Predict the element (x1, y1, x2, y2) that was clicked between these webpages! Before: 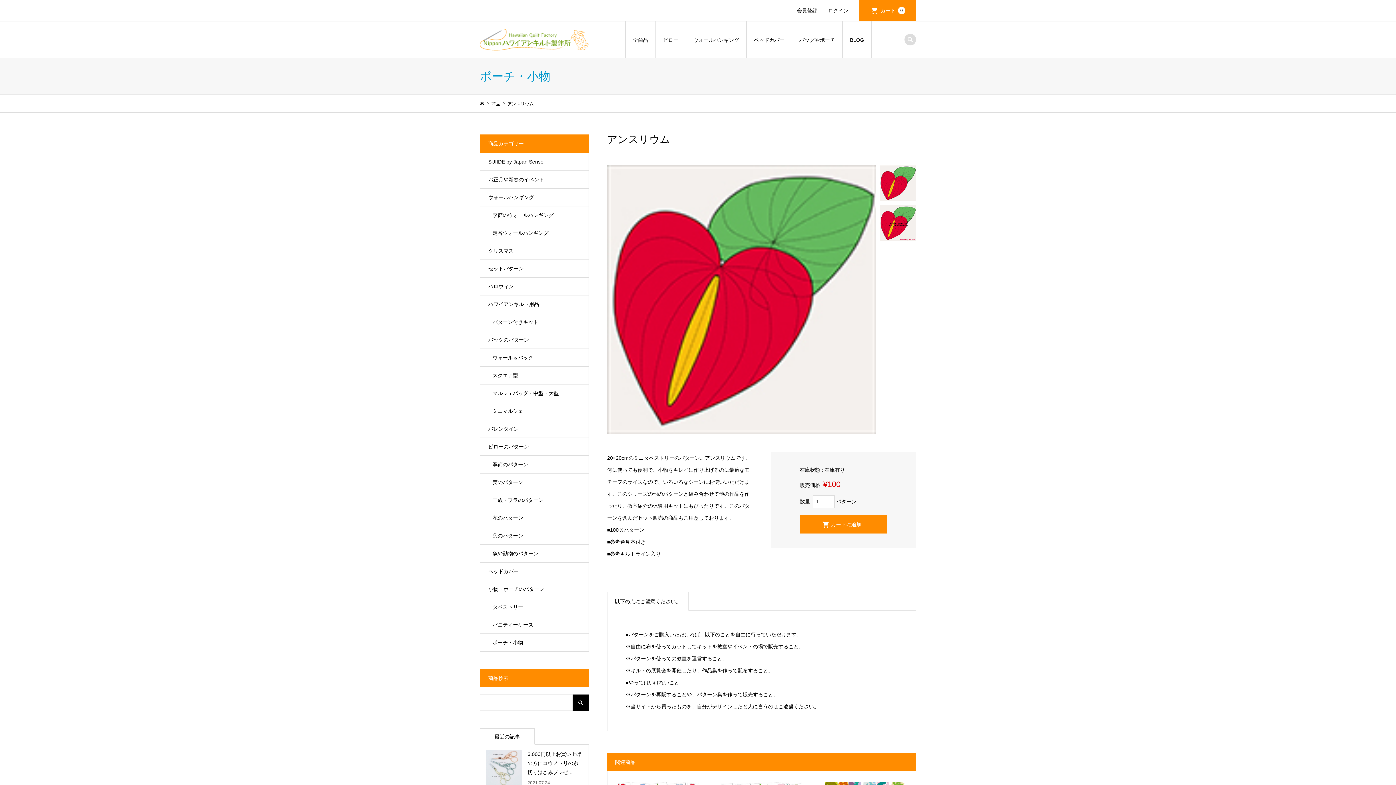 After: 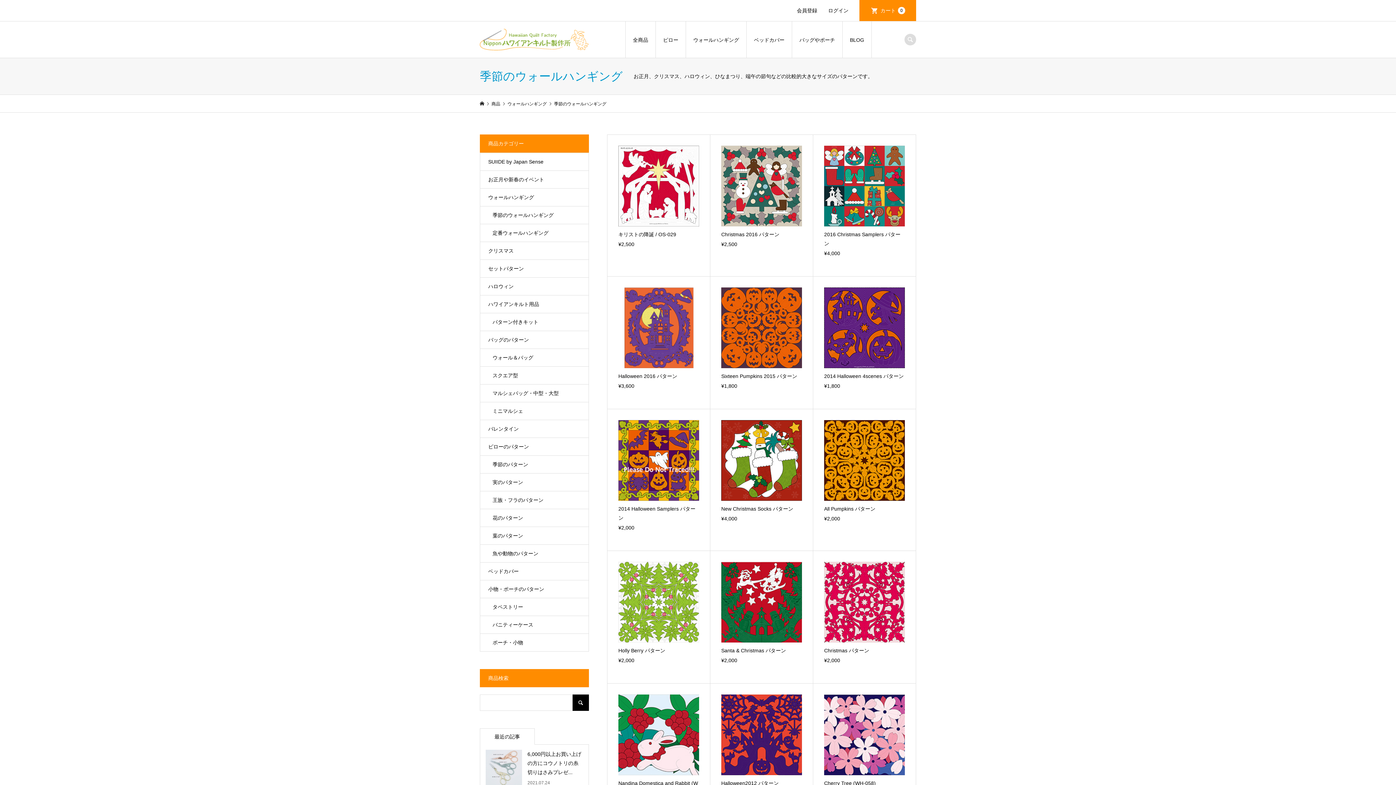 Action: bbox: (480, 206, 588, 224) label: 季節のウォールハンギング